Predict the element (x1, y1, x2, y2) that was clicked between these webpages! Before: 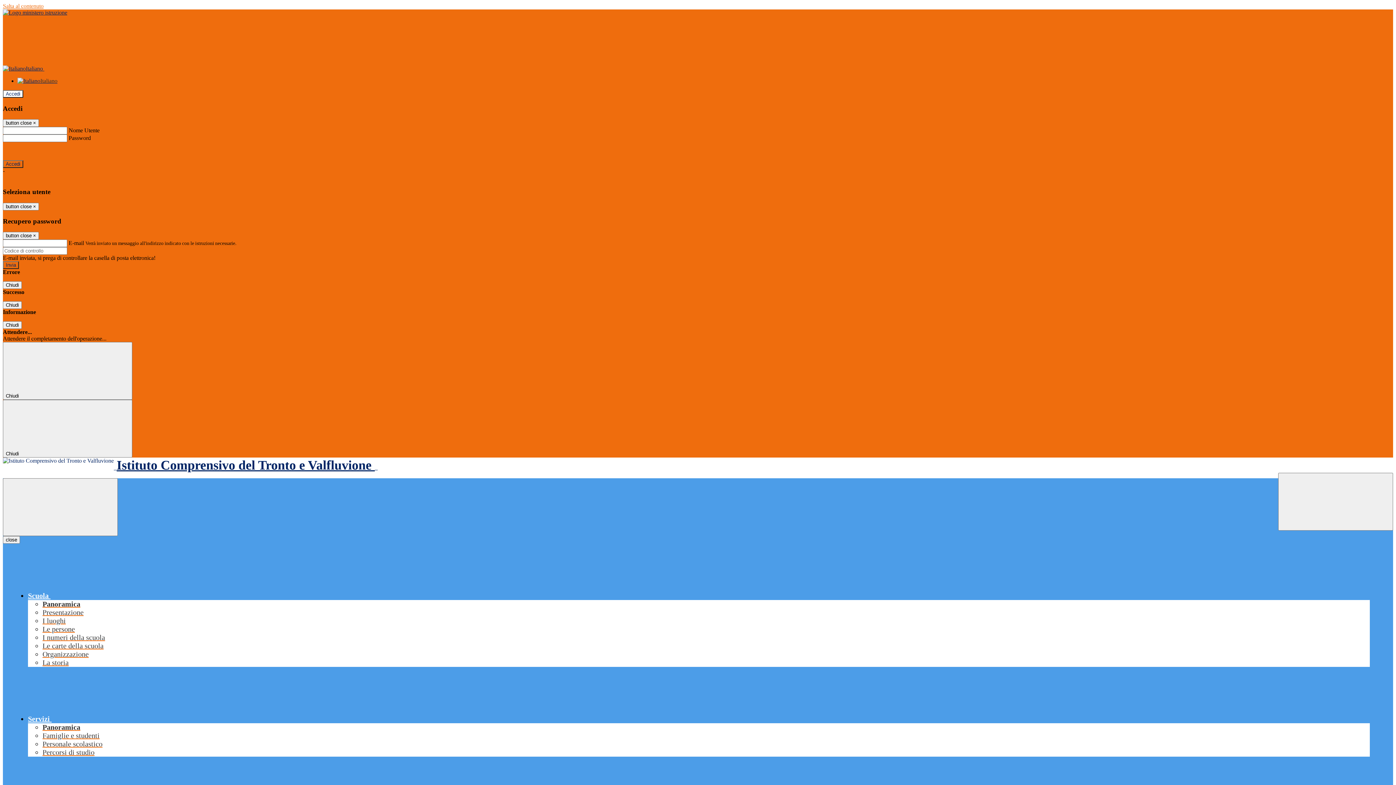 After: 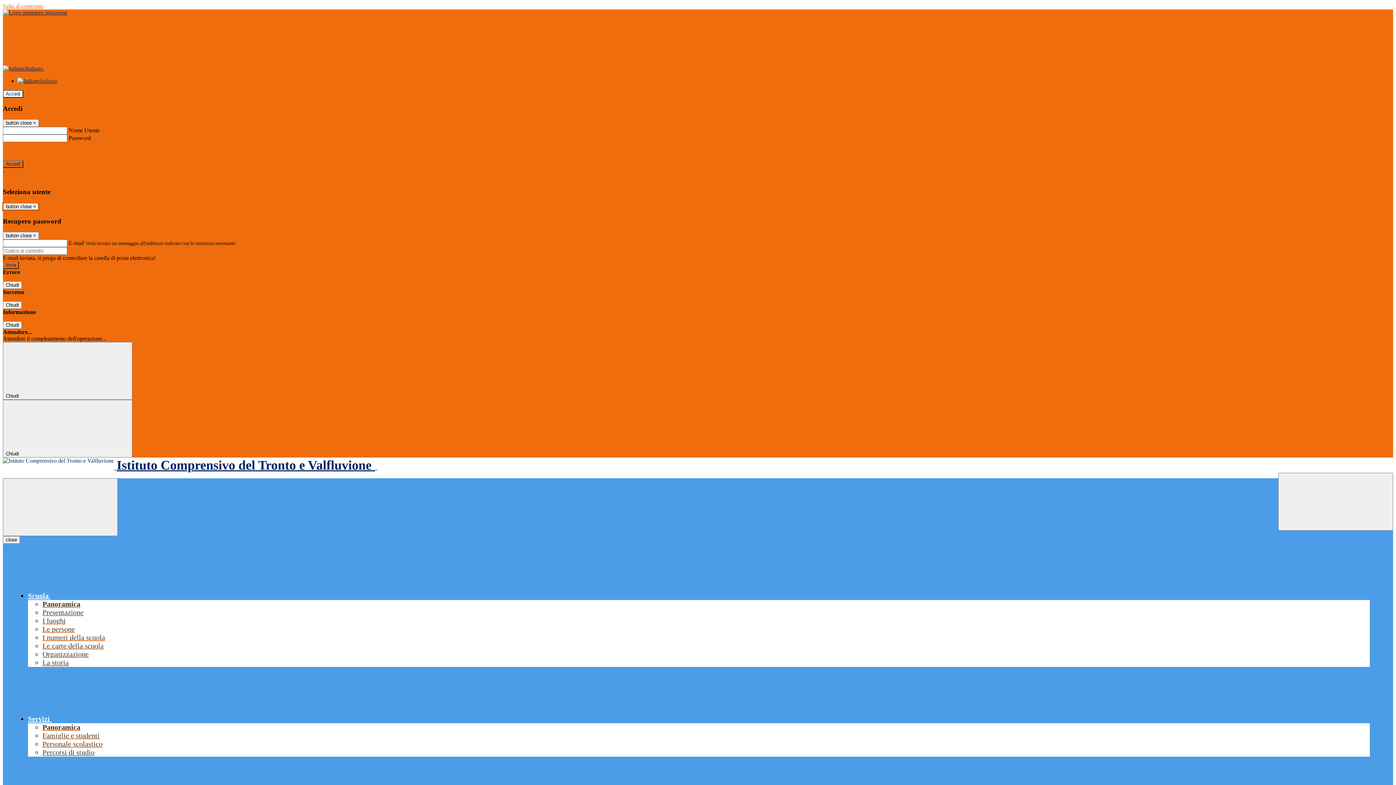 Action: label: Close bbox: (2, 202, 38, 210)